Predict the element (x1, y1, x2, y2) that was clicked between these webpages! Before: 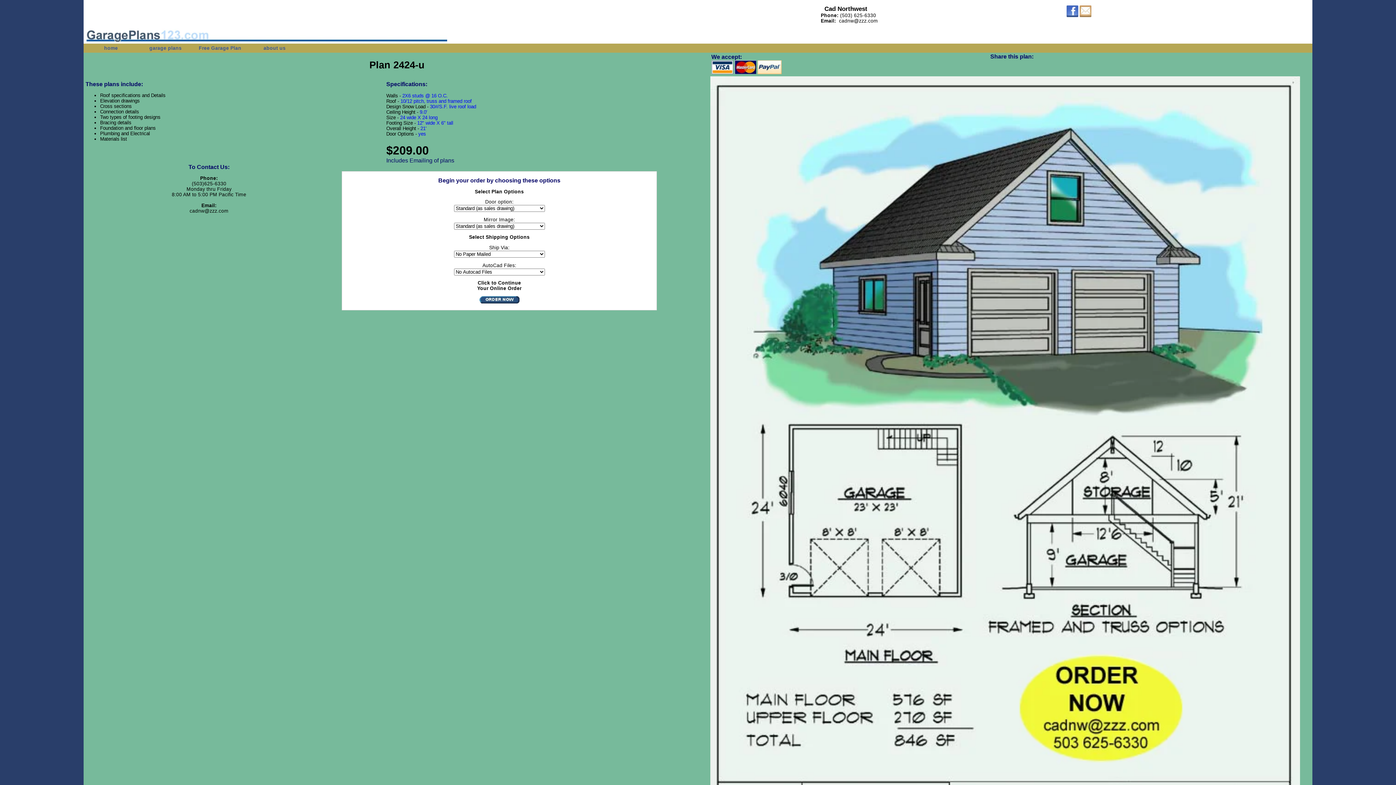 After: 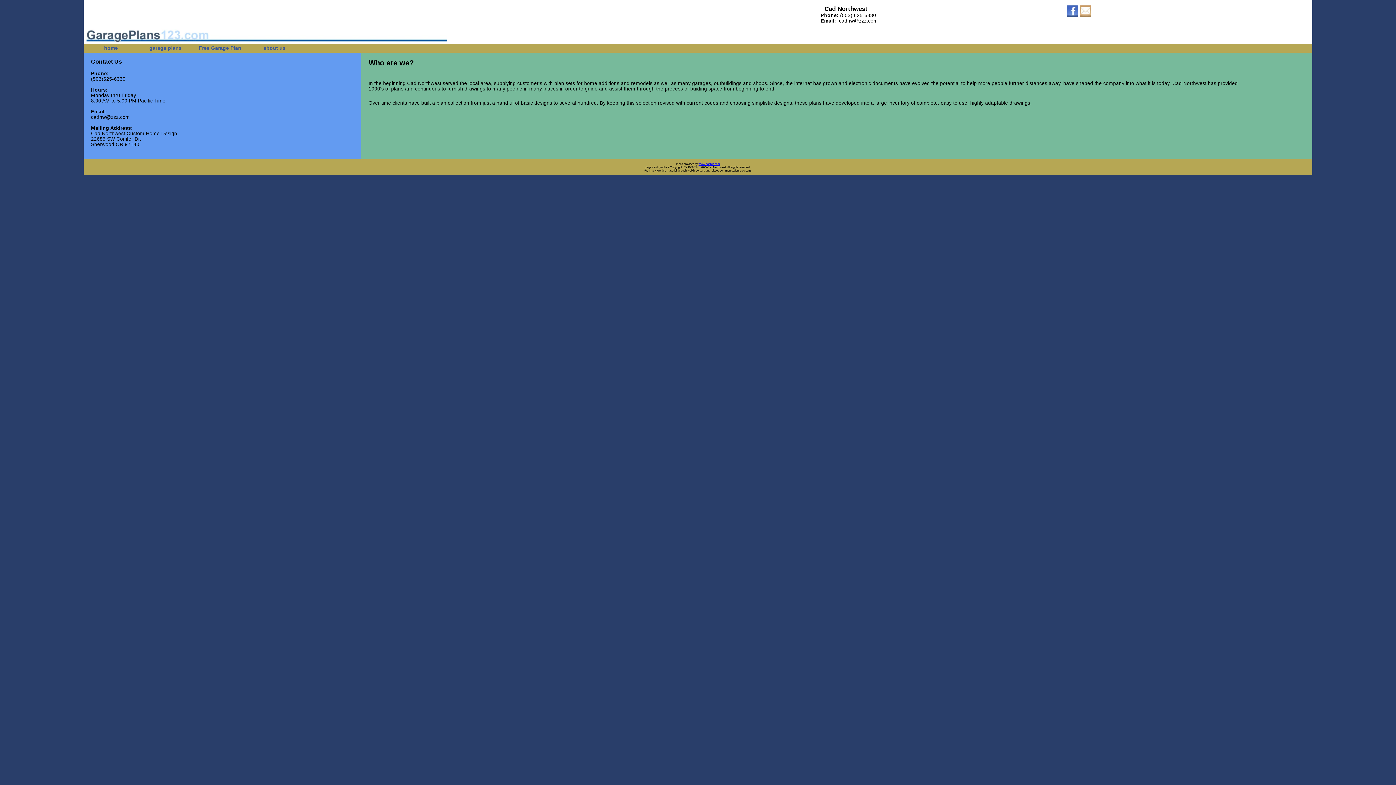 Action: label: about us bbox: (247, 43, 301, 52)